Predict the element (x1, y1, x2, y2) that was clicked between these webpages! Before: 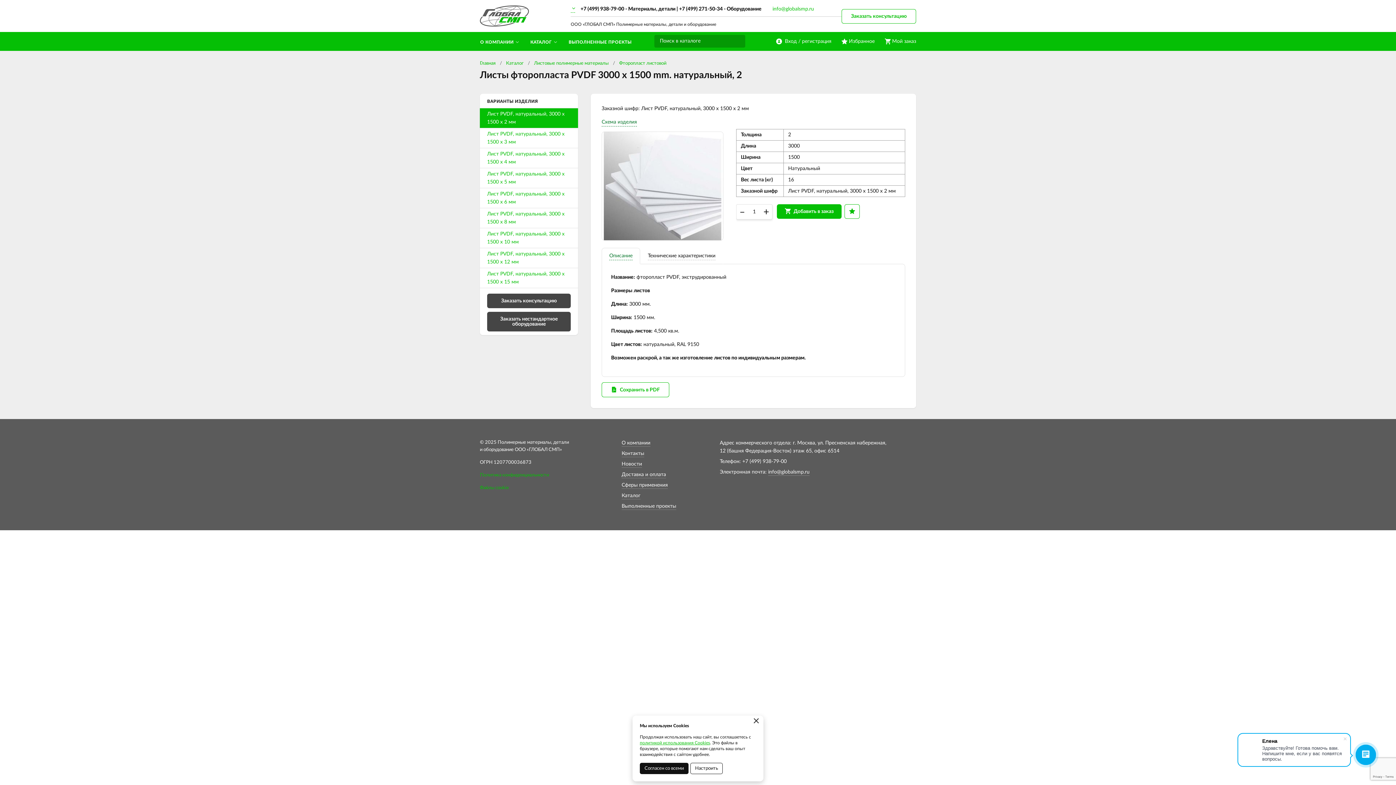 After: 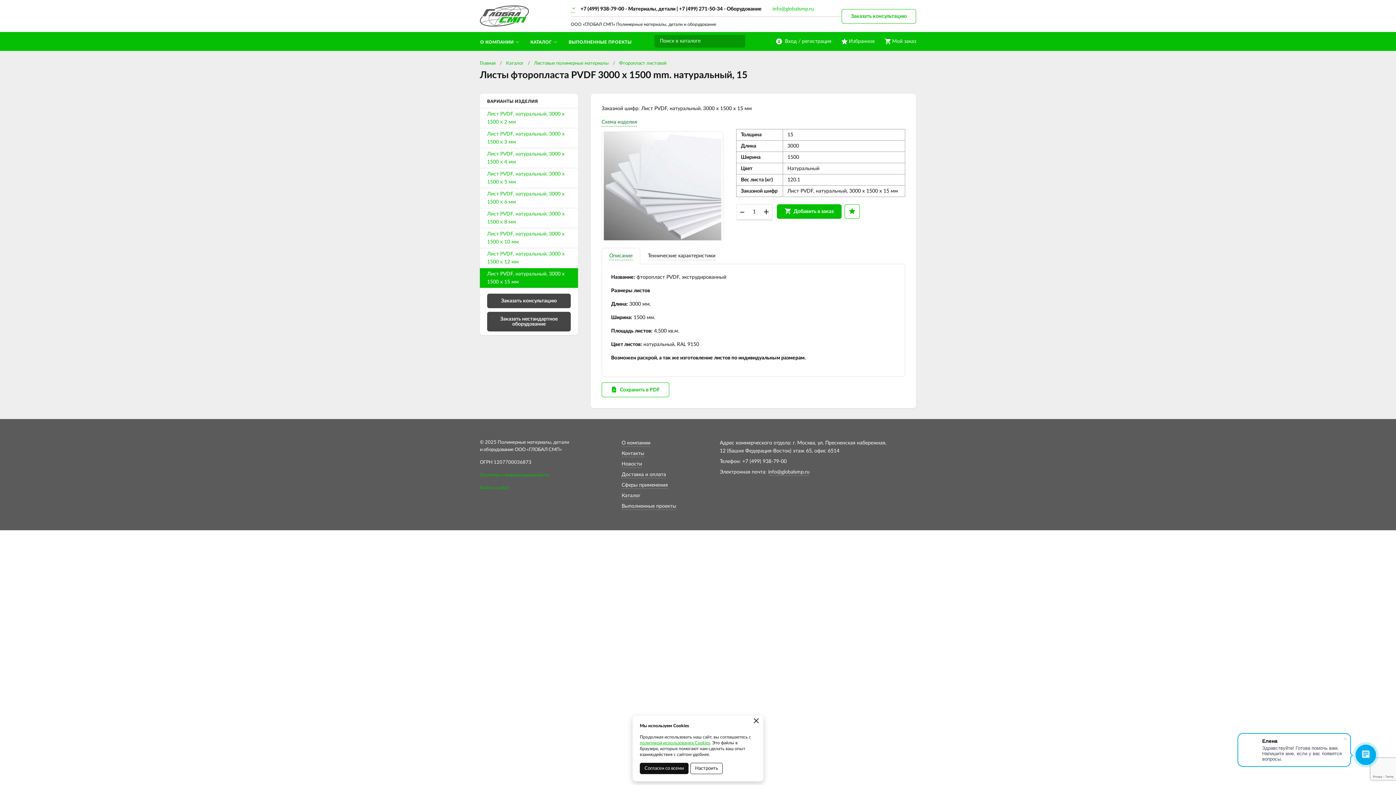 Action: label: Лист PVDF, натуральный, 3000 х 1500 х 15 мм bbox: (480, 268, 578, 288)